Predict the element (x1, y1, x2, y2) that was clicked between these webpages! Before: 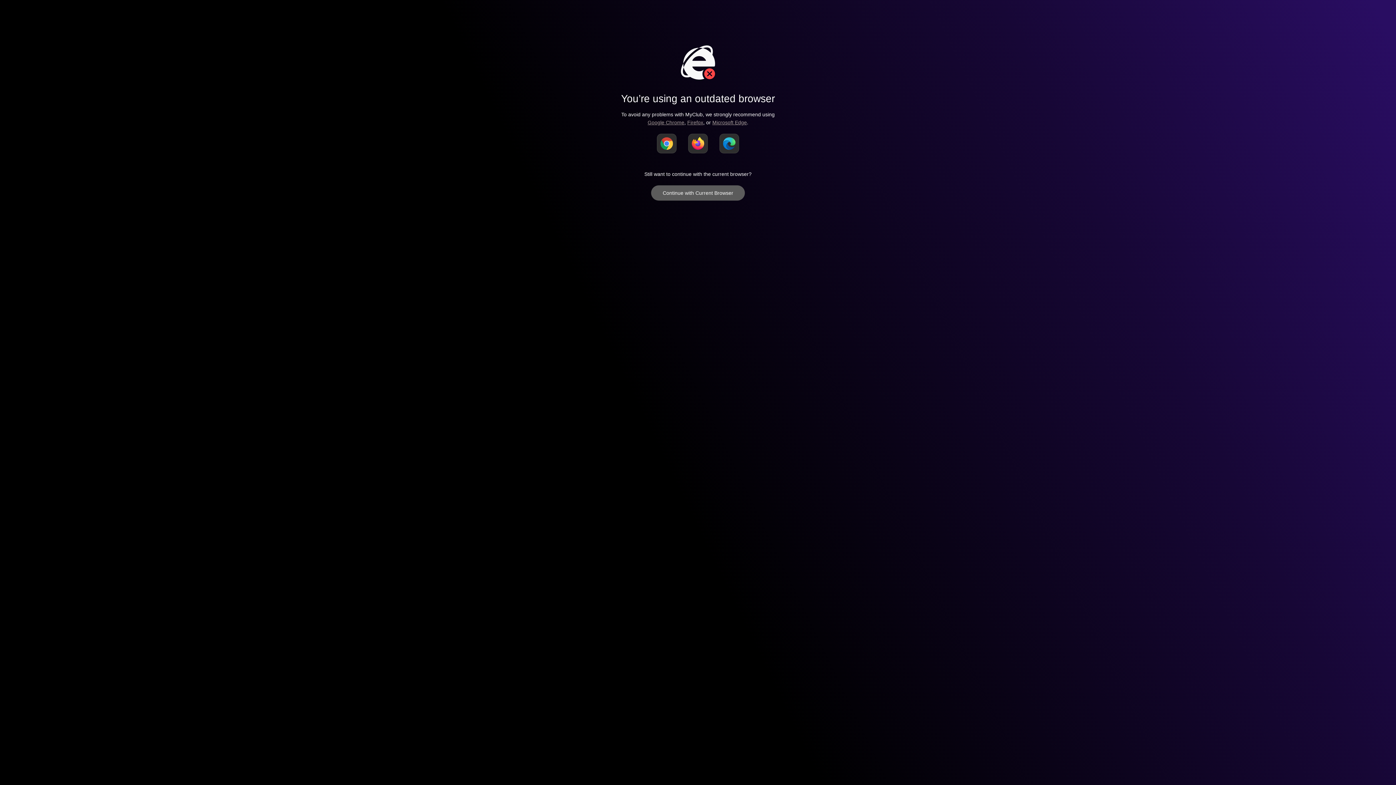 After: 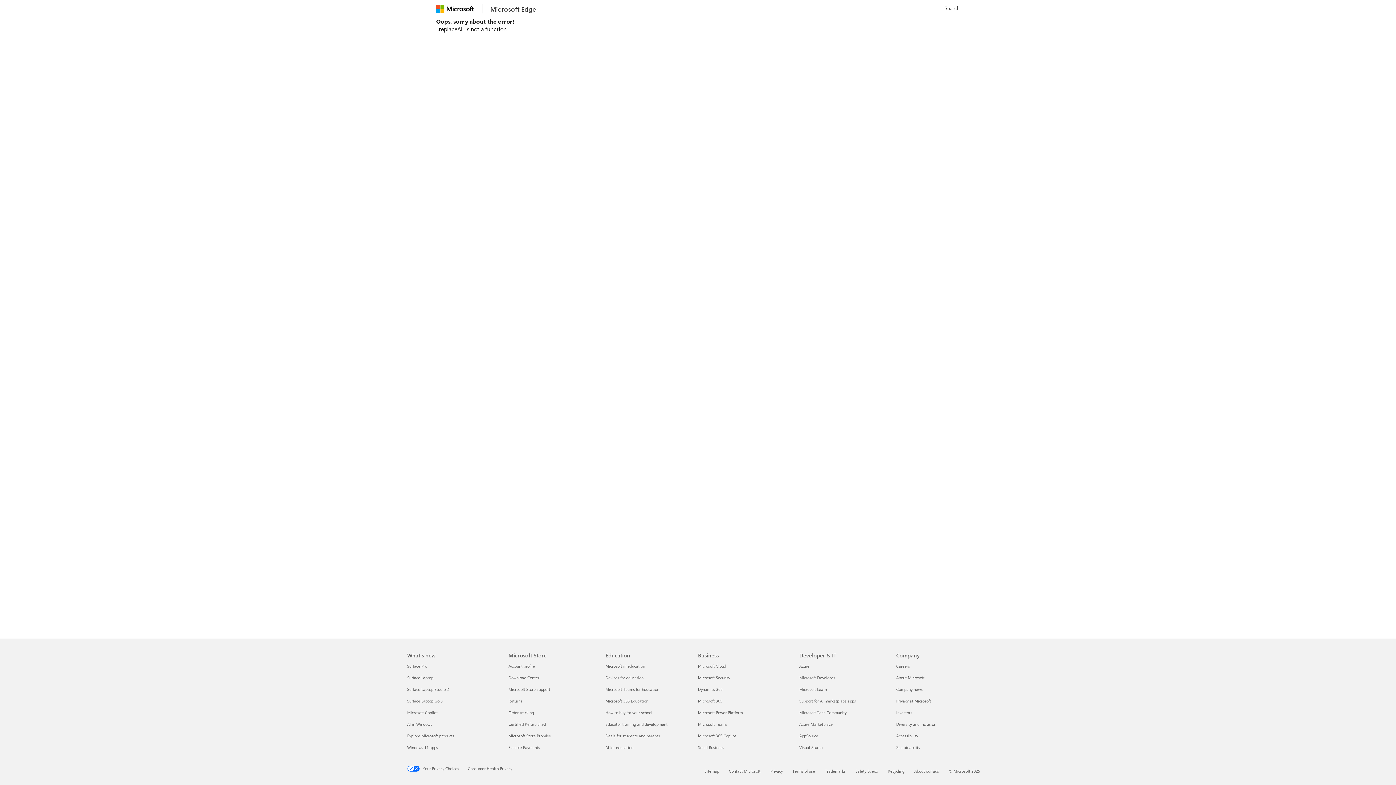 Action: bbox: (712, 119, 747, 125) label: Microsoft Edge